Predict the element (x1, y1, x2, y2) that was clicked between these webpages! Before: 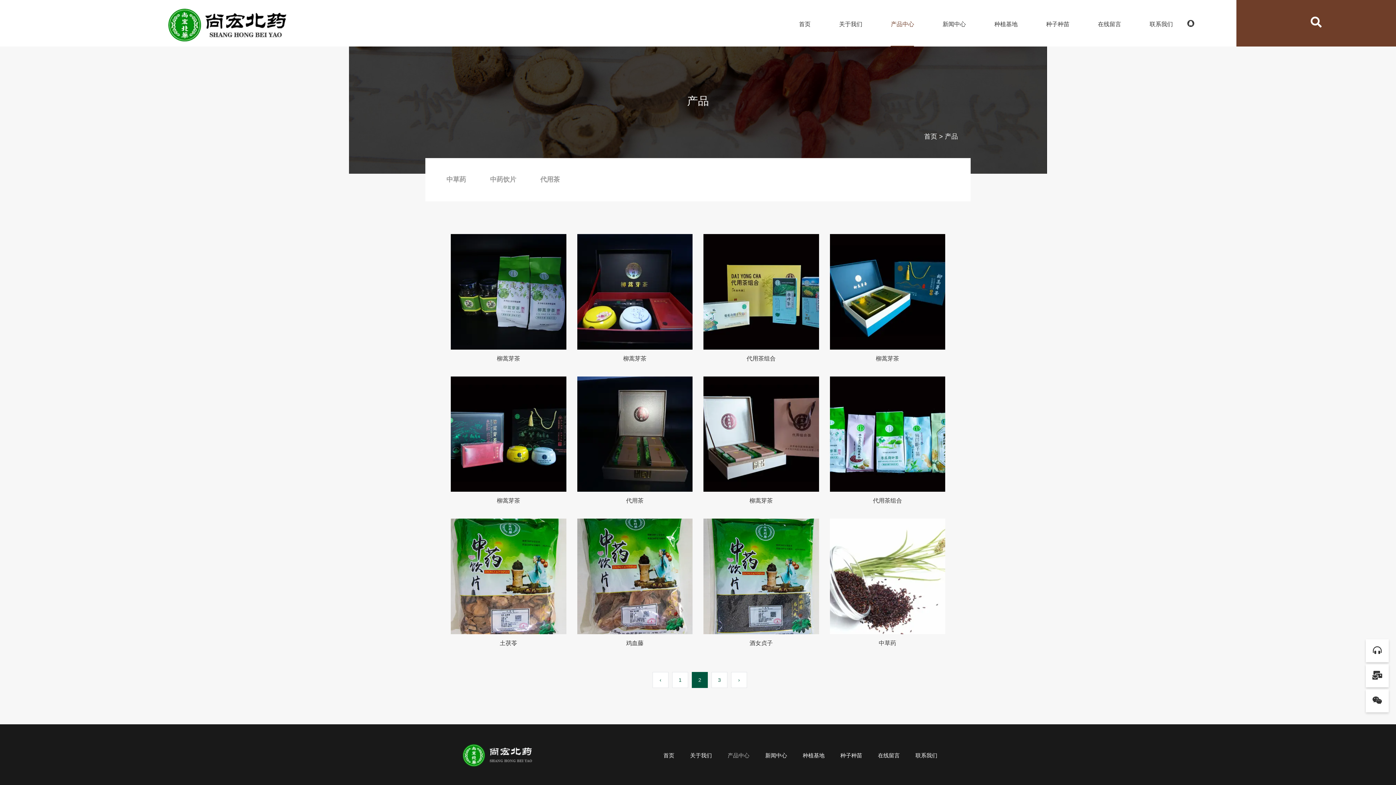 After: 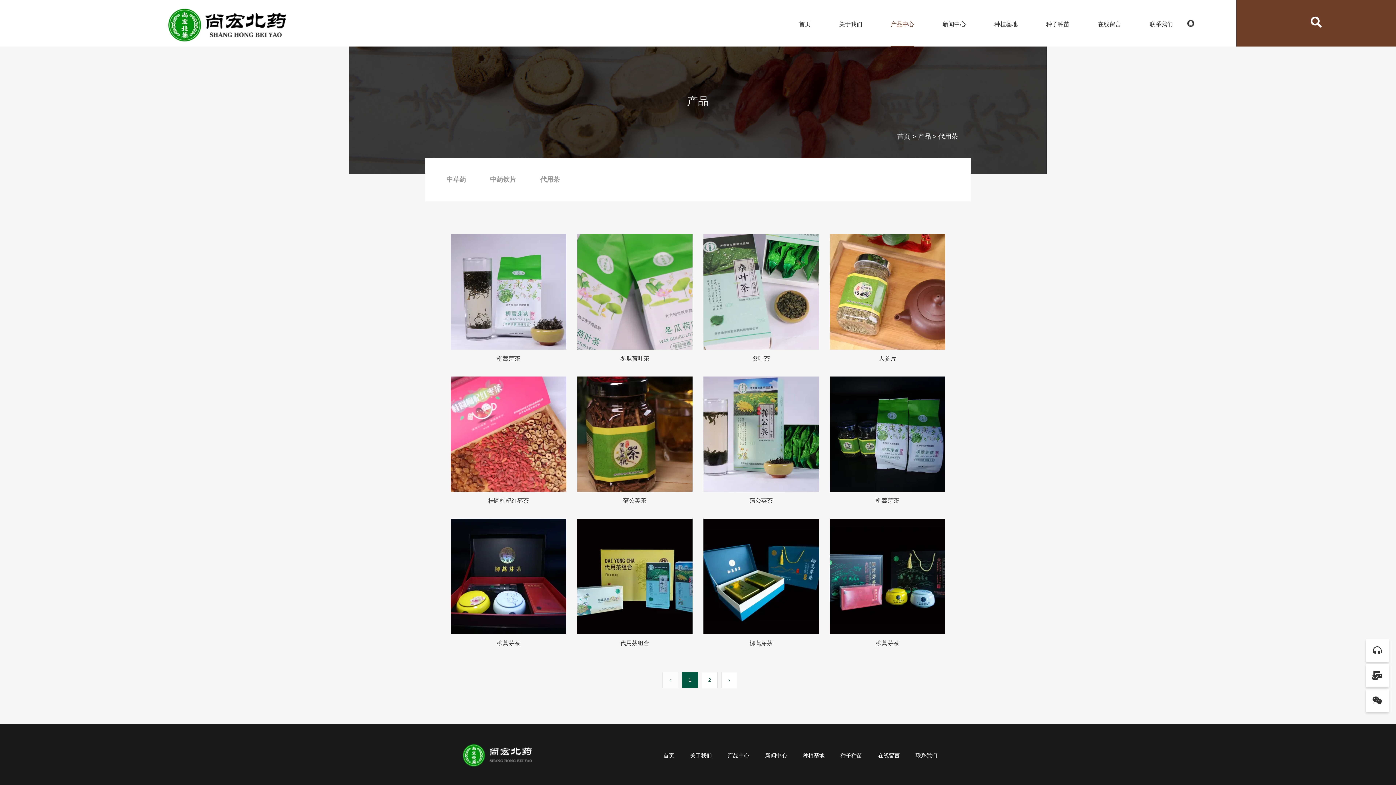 Action: bbox: (540, 173, 560, 186) label: 代用茶